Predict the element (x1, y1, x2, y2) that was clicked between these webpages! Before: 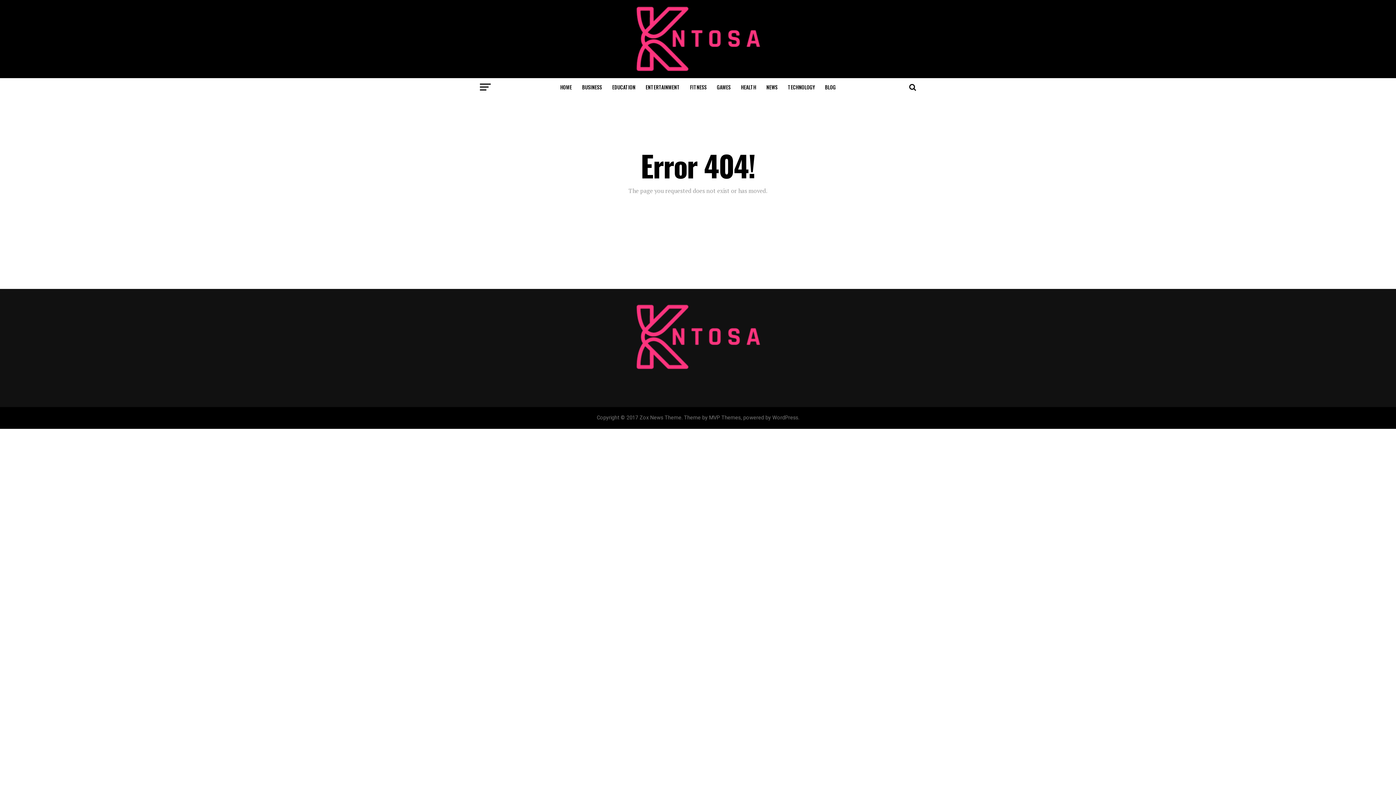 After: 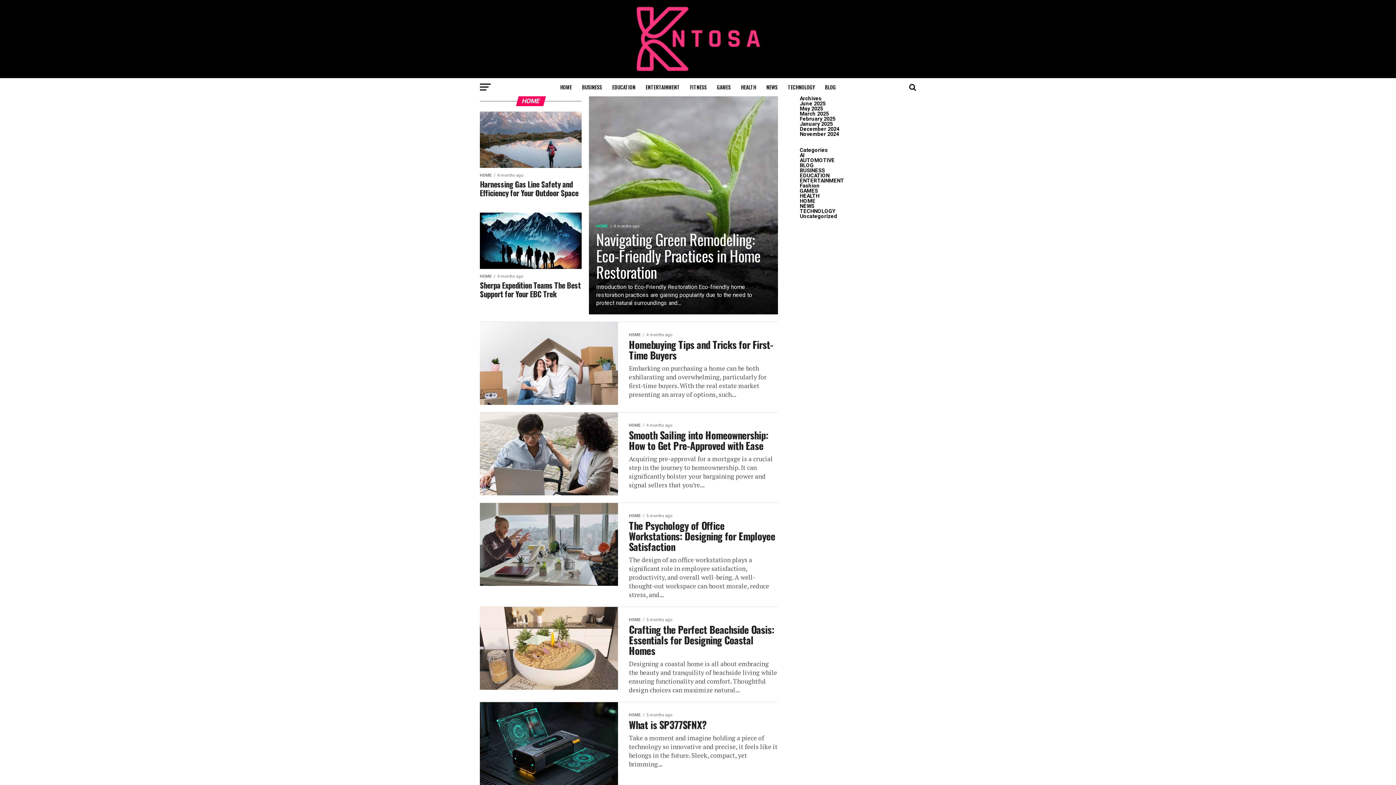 Action: bbox: (556, 78, 576, 96) label: HOME